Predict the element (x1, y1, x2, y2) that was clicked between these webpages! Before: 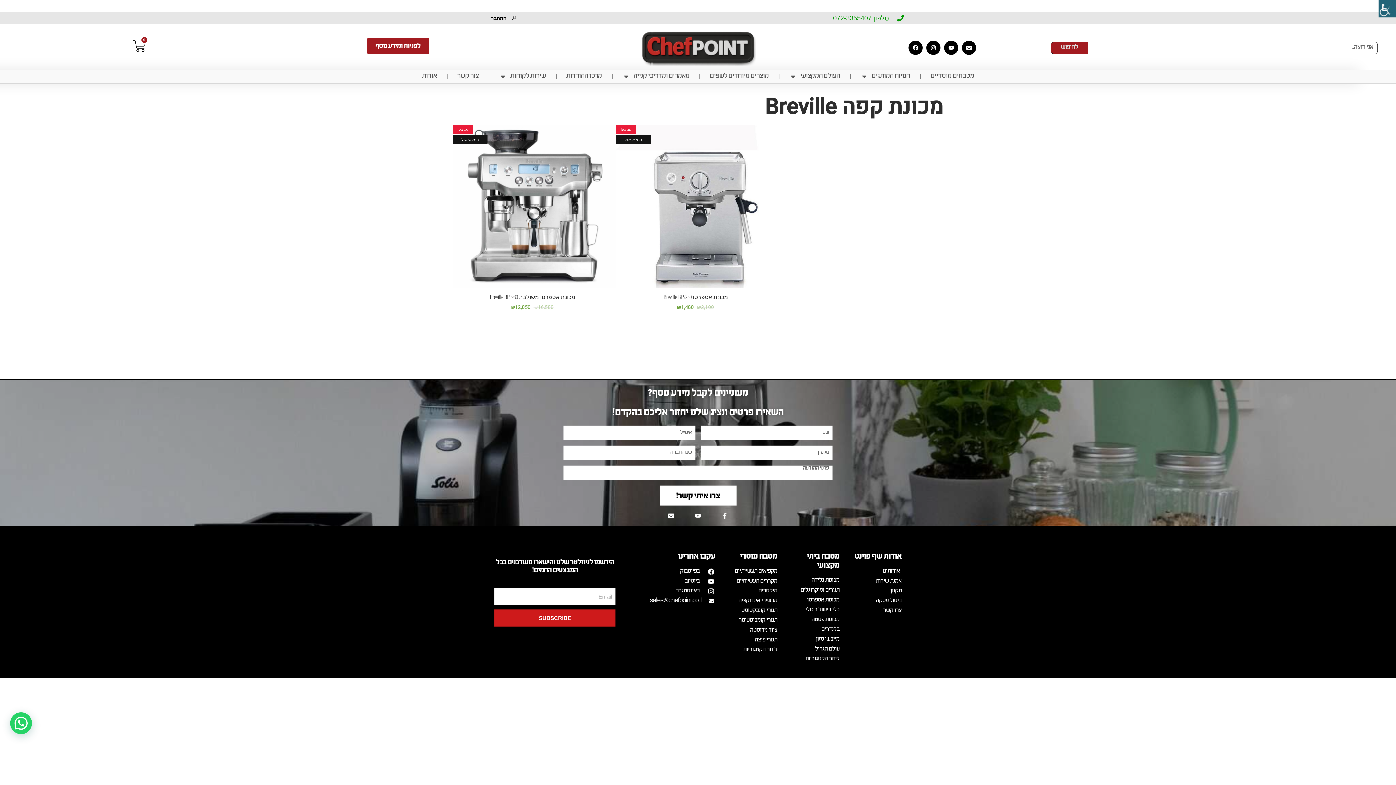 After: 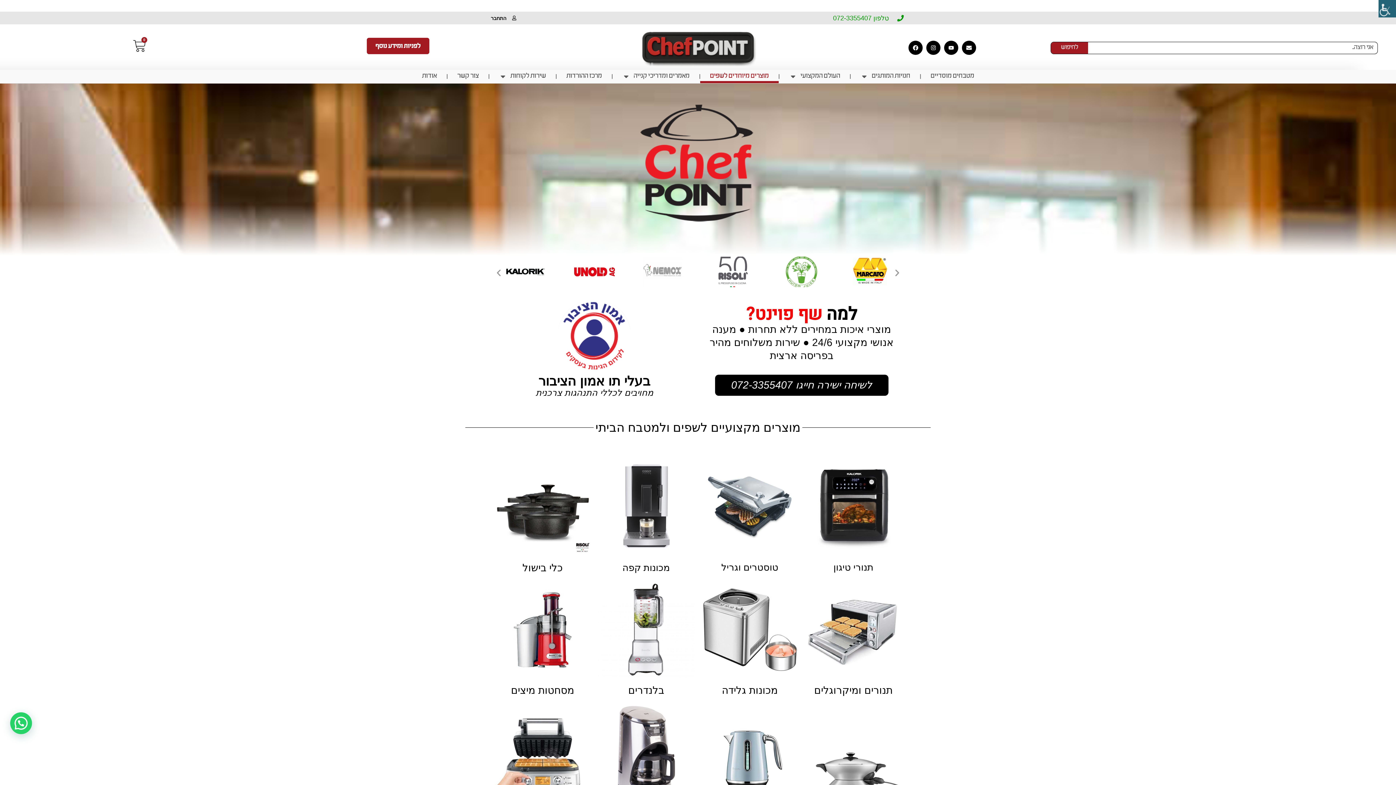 Action: bbox: (784, 655, 839, 663) label: ליתר הקטגוריות